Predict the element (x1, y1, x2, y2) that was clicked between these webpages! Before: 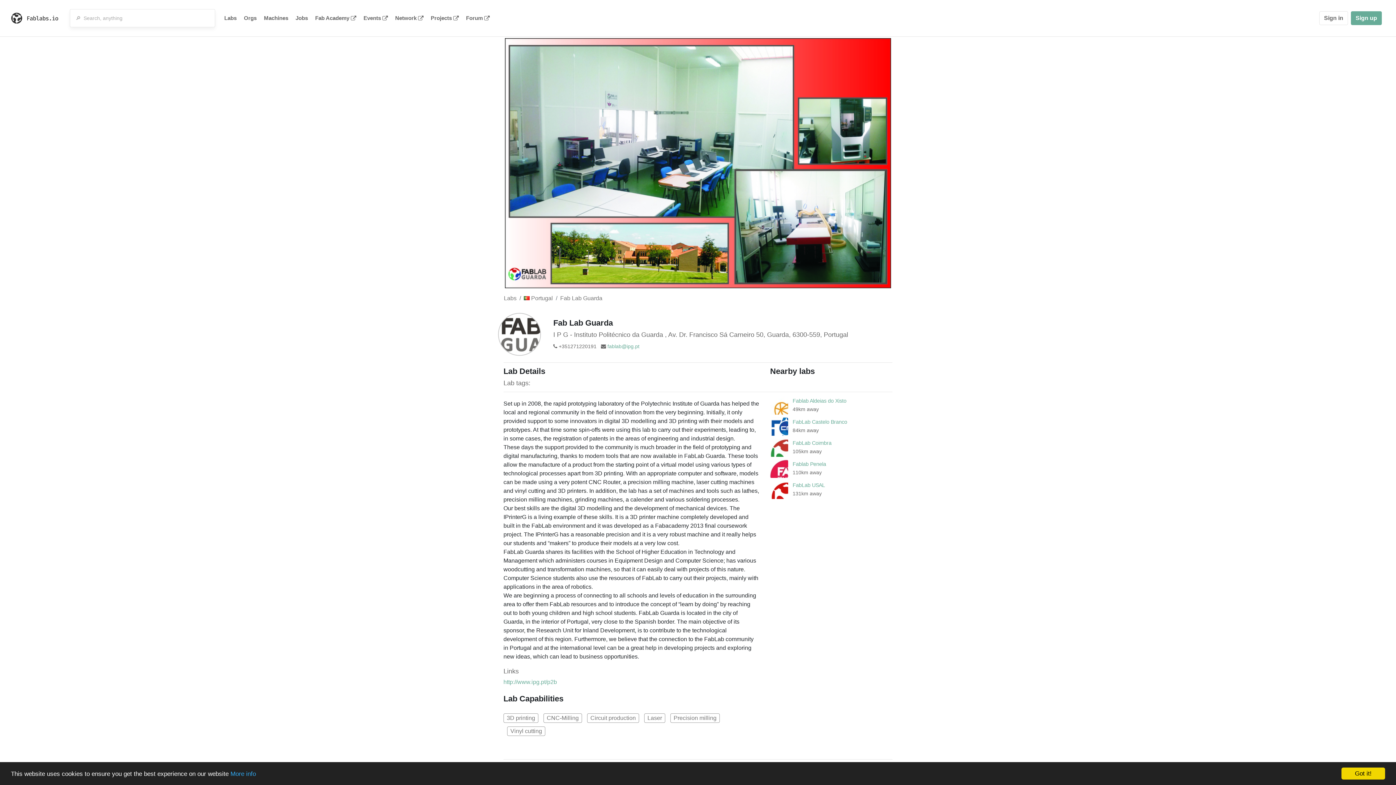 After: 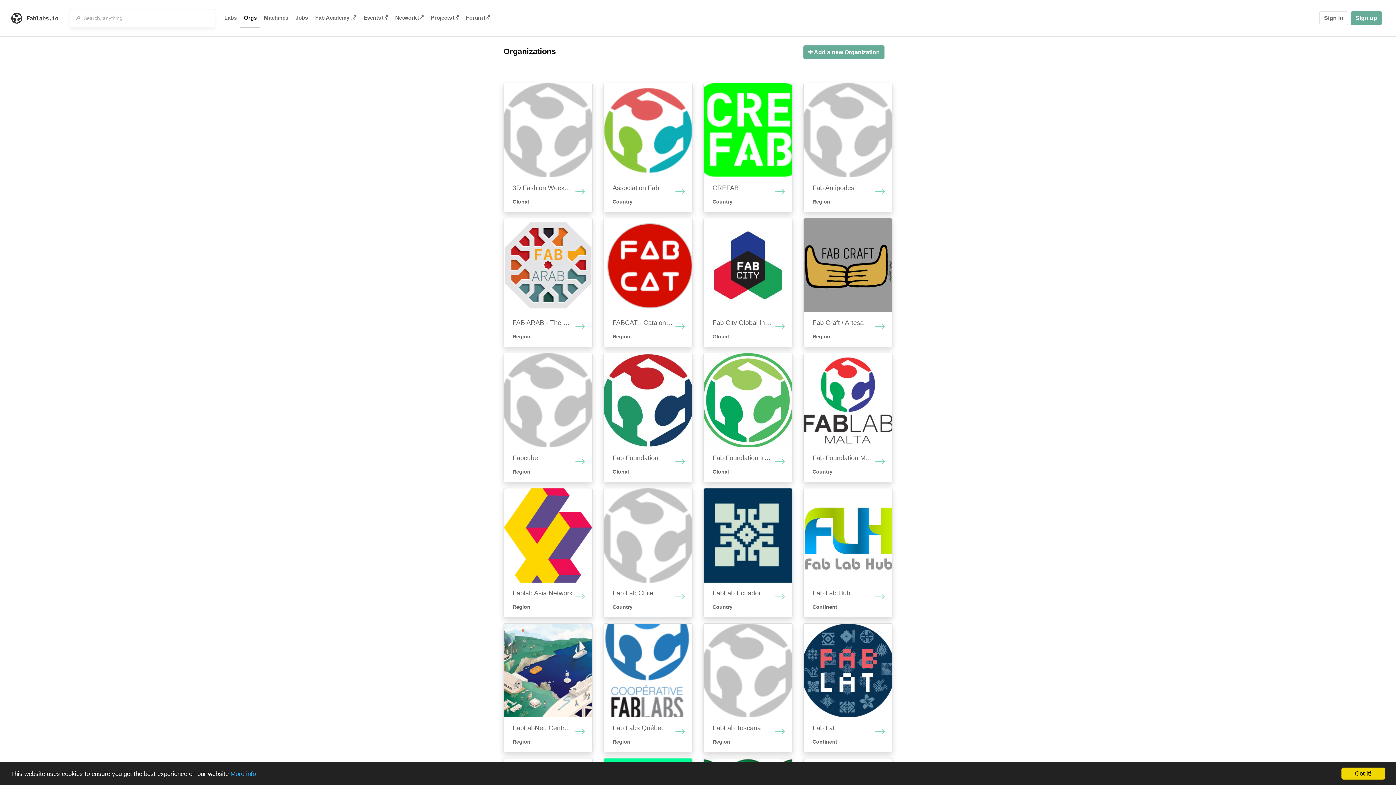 Action: label: Orgs bbox: (240, 9, 260, 27)